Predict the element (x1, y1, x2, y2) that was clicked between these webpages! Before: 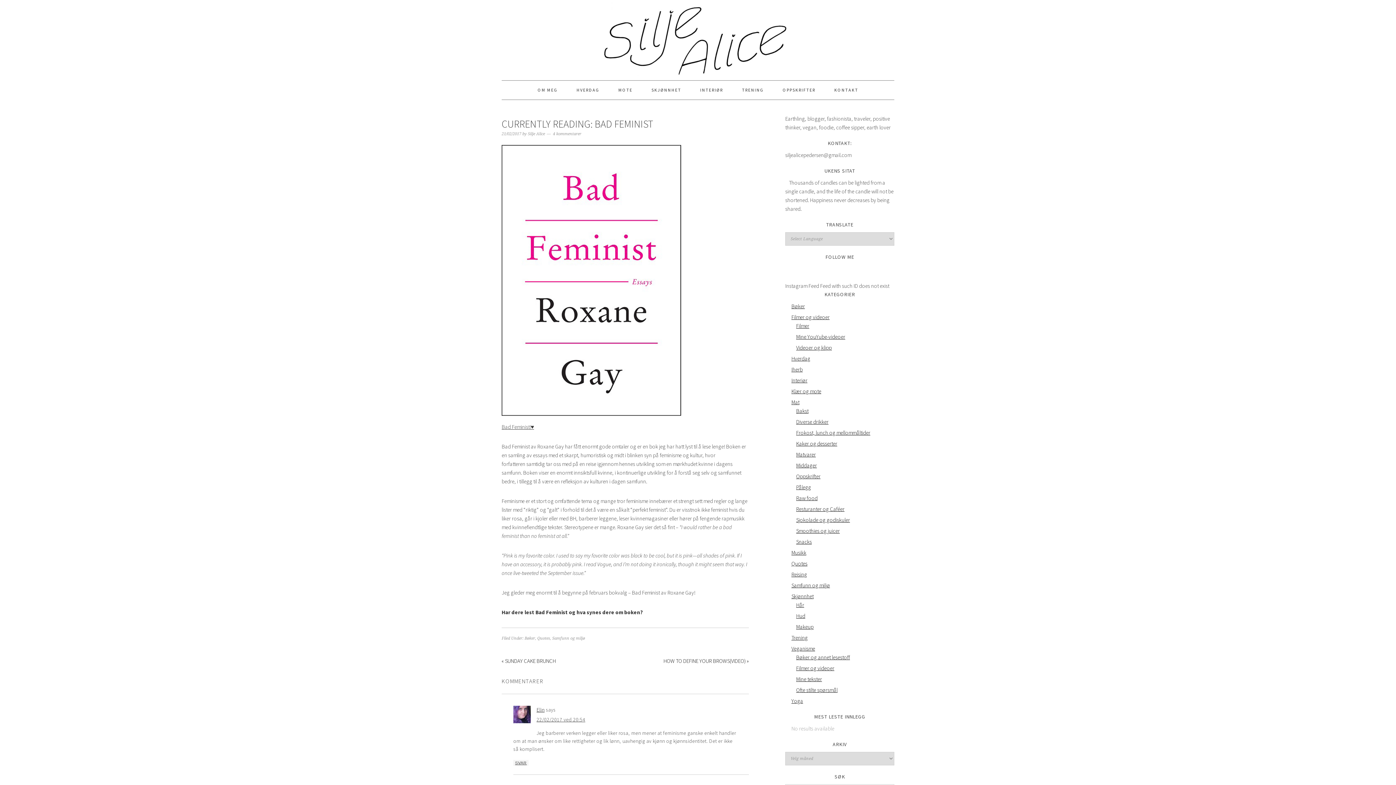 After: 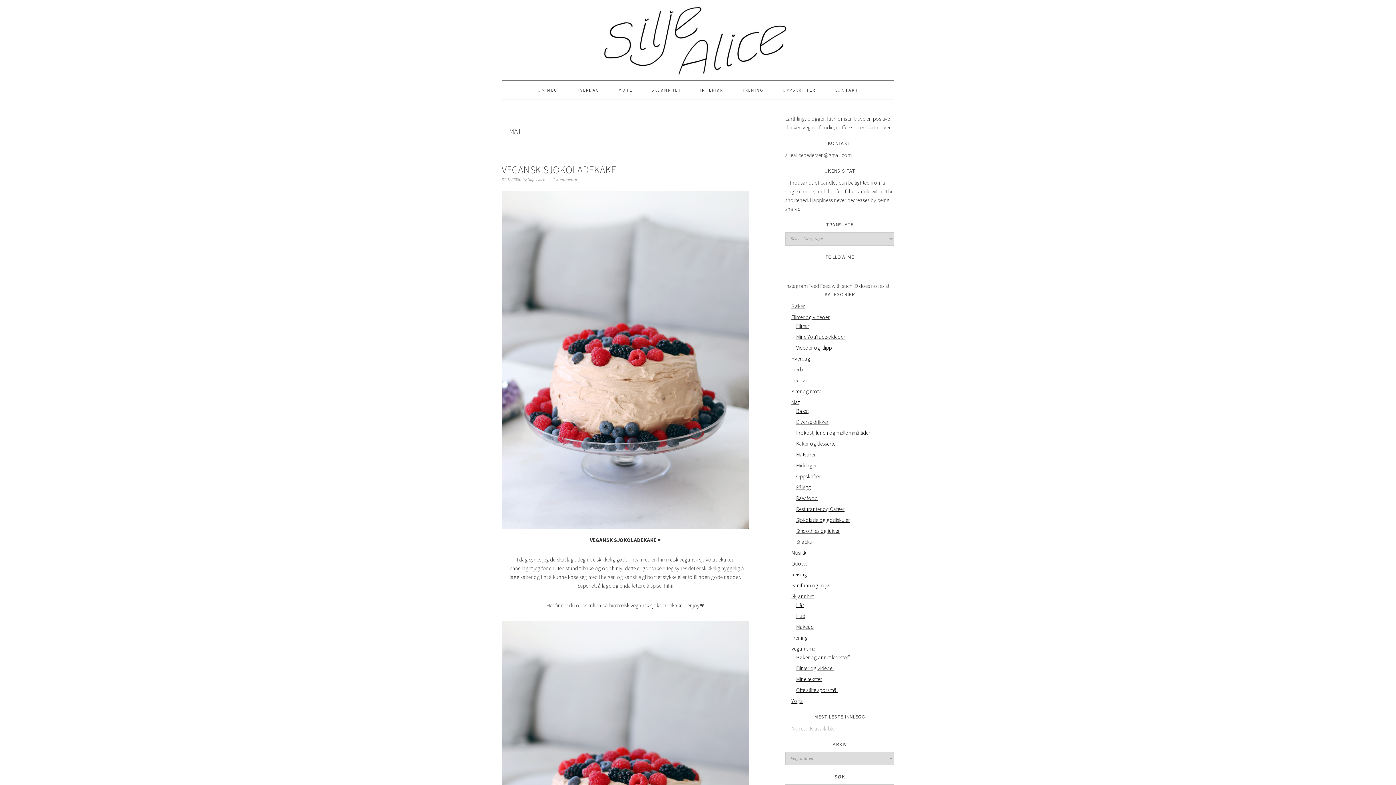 Action: label: Mat bbox: (791, 398, 799, 405)